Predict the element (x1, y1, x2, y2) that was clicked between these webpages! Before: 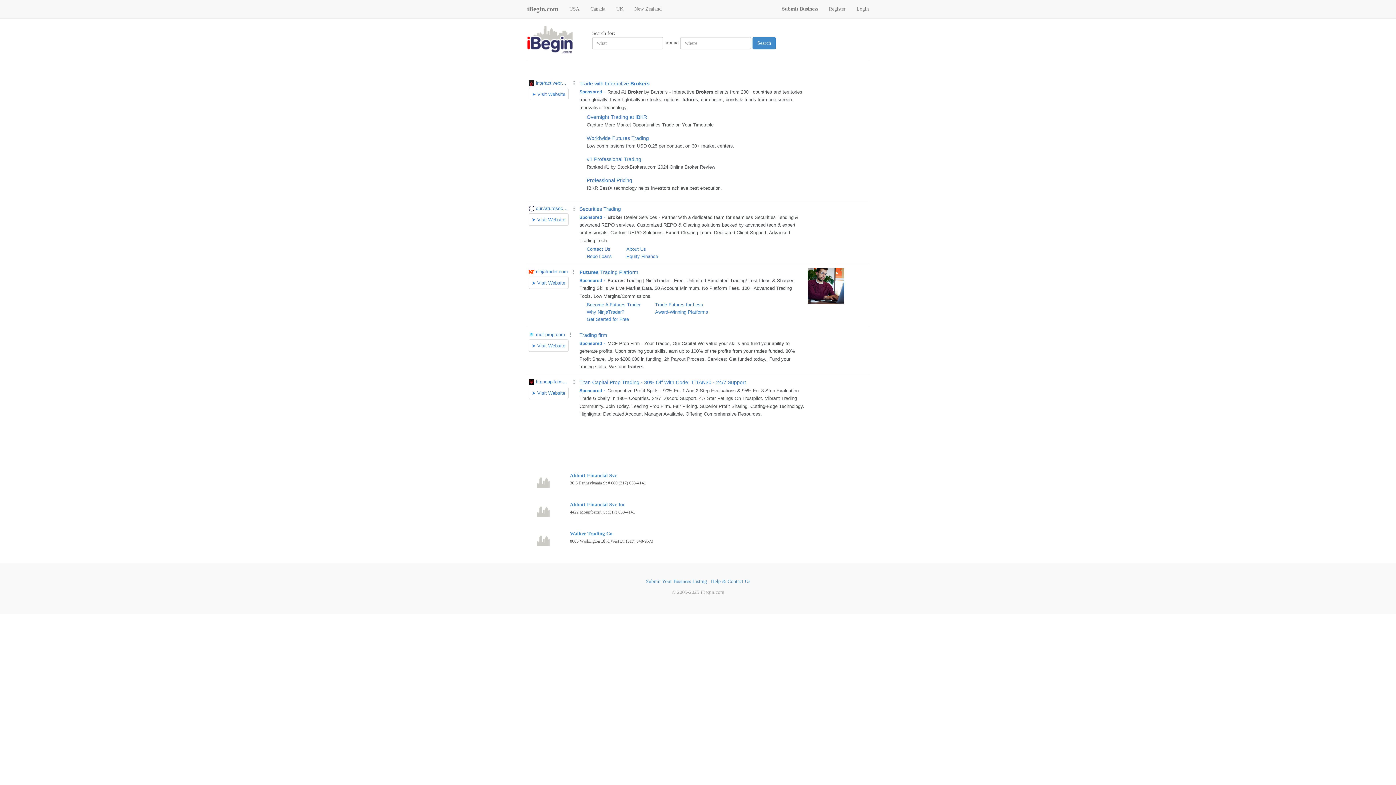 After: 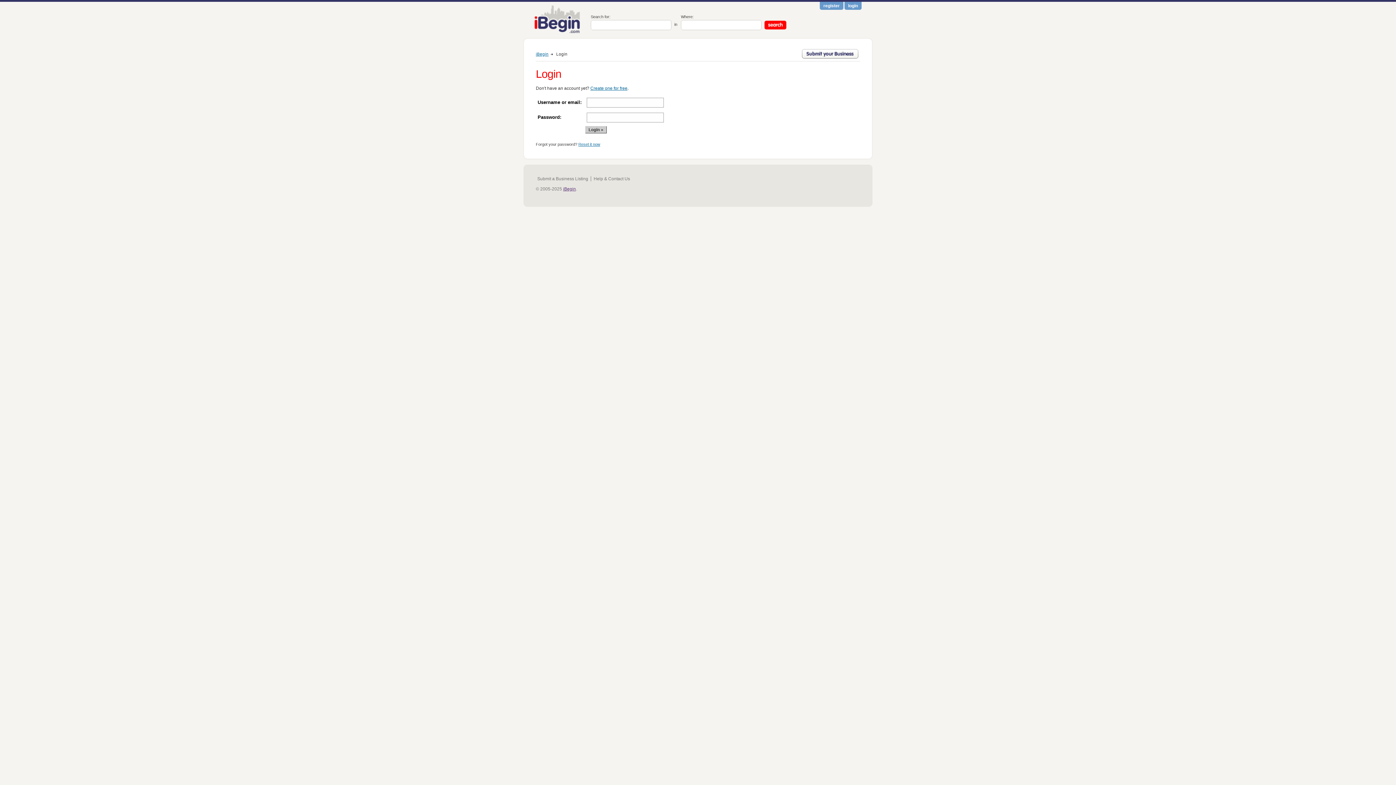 Action: bbox: (851, 0, 874, 18) label: Login